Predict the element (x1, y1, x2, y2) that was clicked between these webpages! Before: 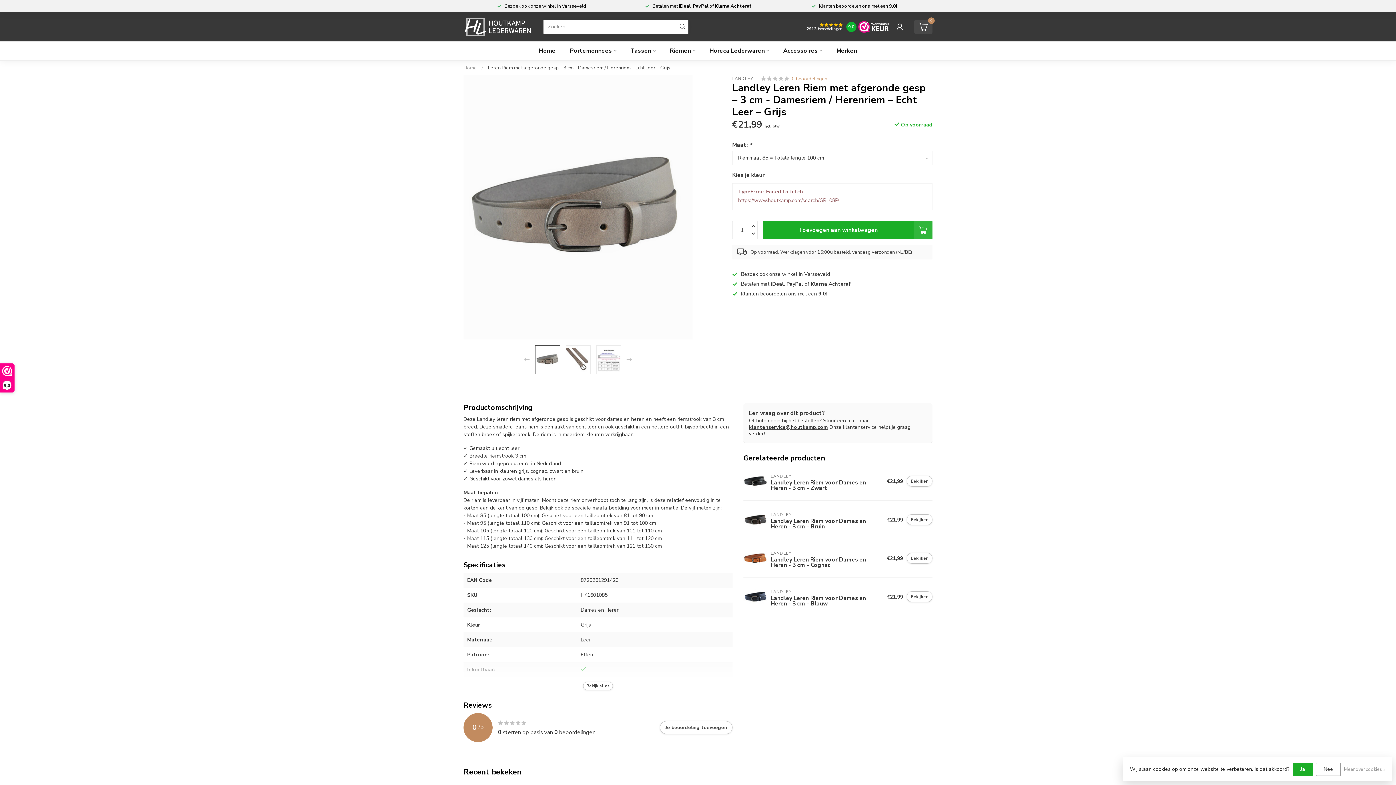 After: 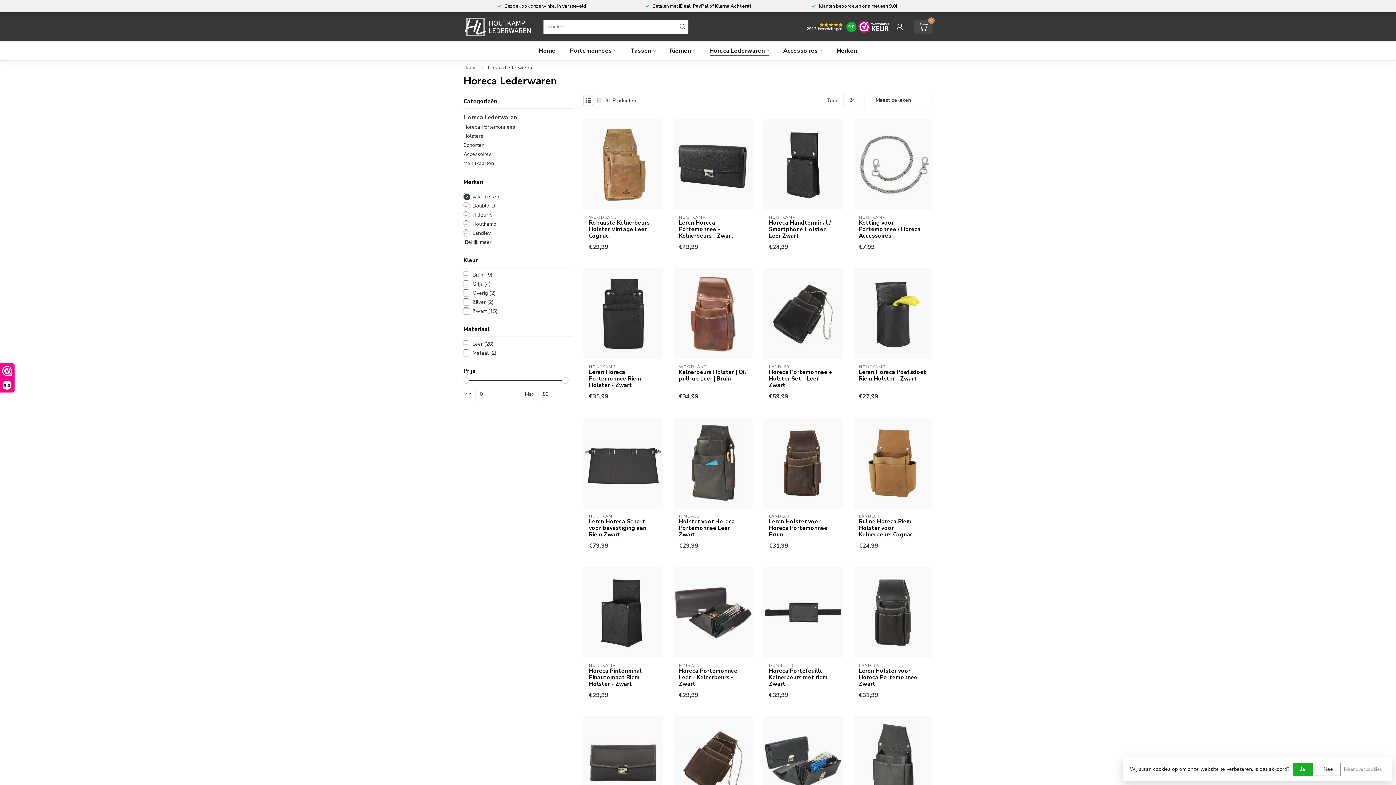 Action: label: Horeca Lederwaren bbox: (709, 41, 769, 60)